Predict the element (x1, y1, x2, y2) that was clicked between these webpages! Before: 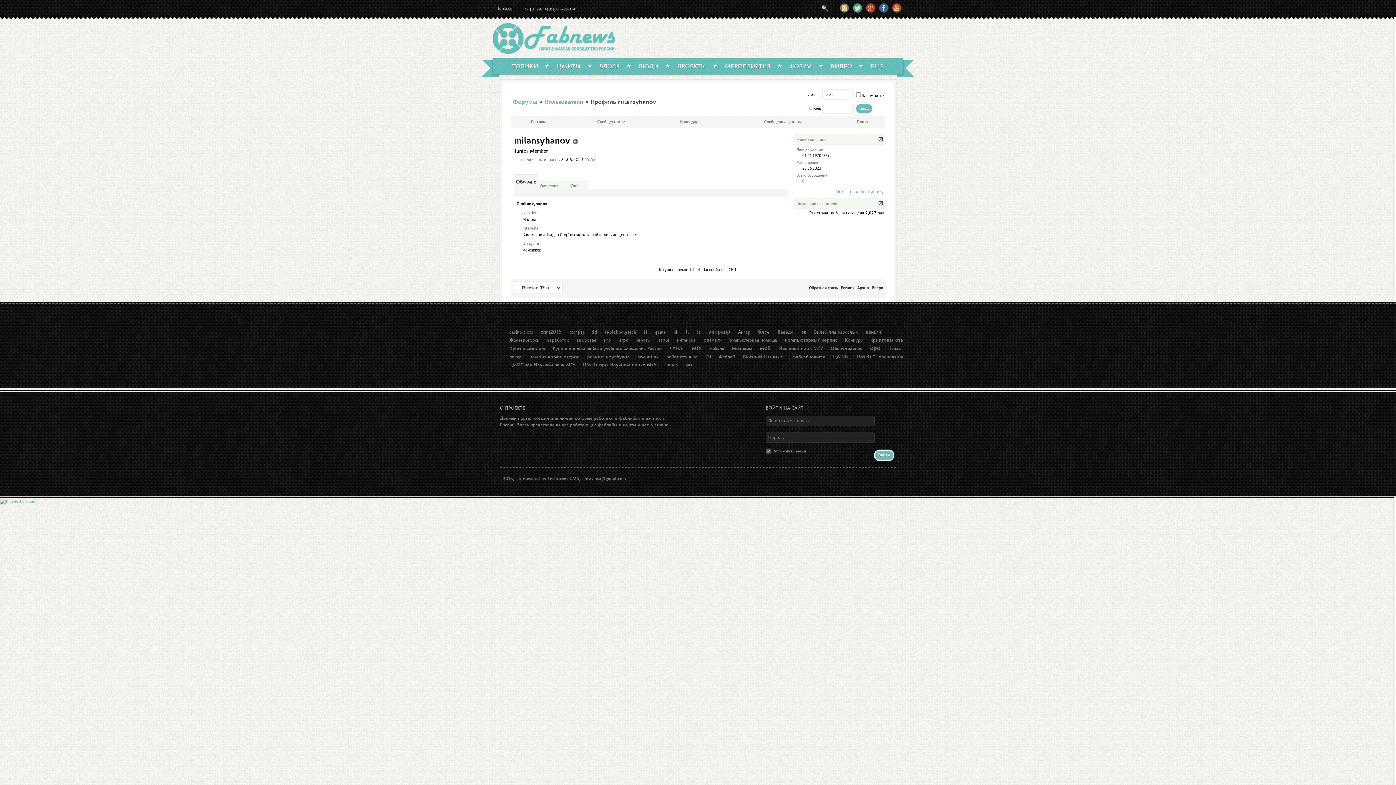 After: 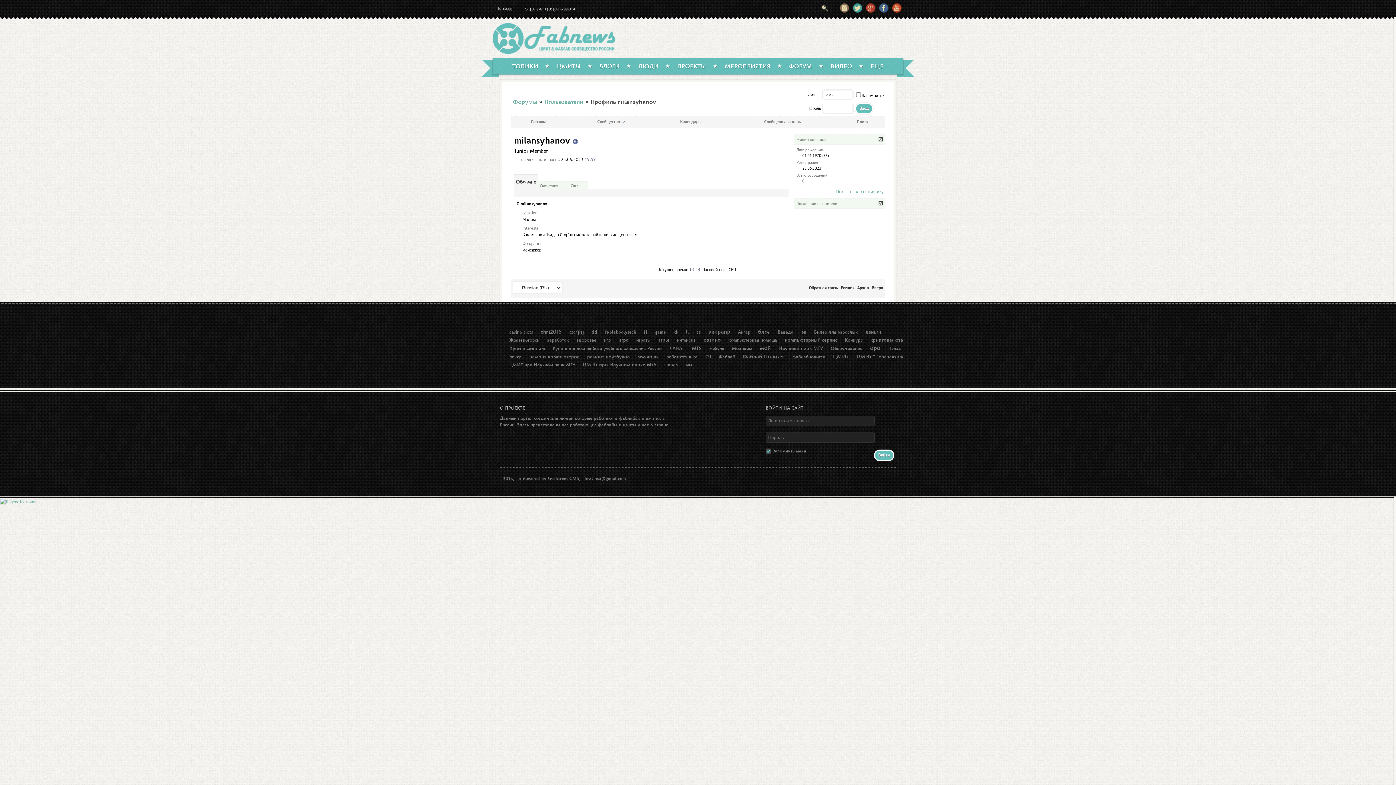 Action: bbox: (878, 201, 883, 205)